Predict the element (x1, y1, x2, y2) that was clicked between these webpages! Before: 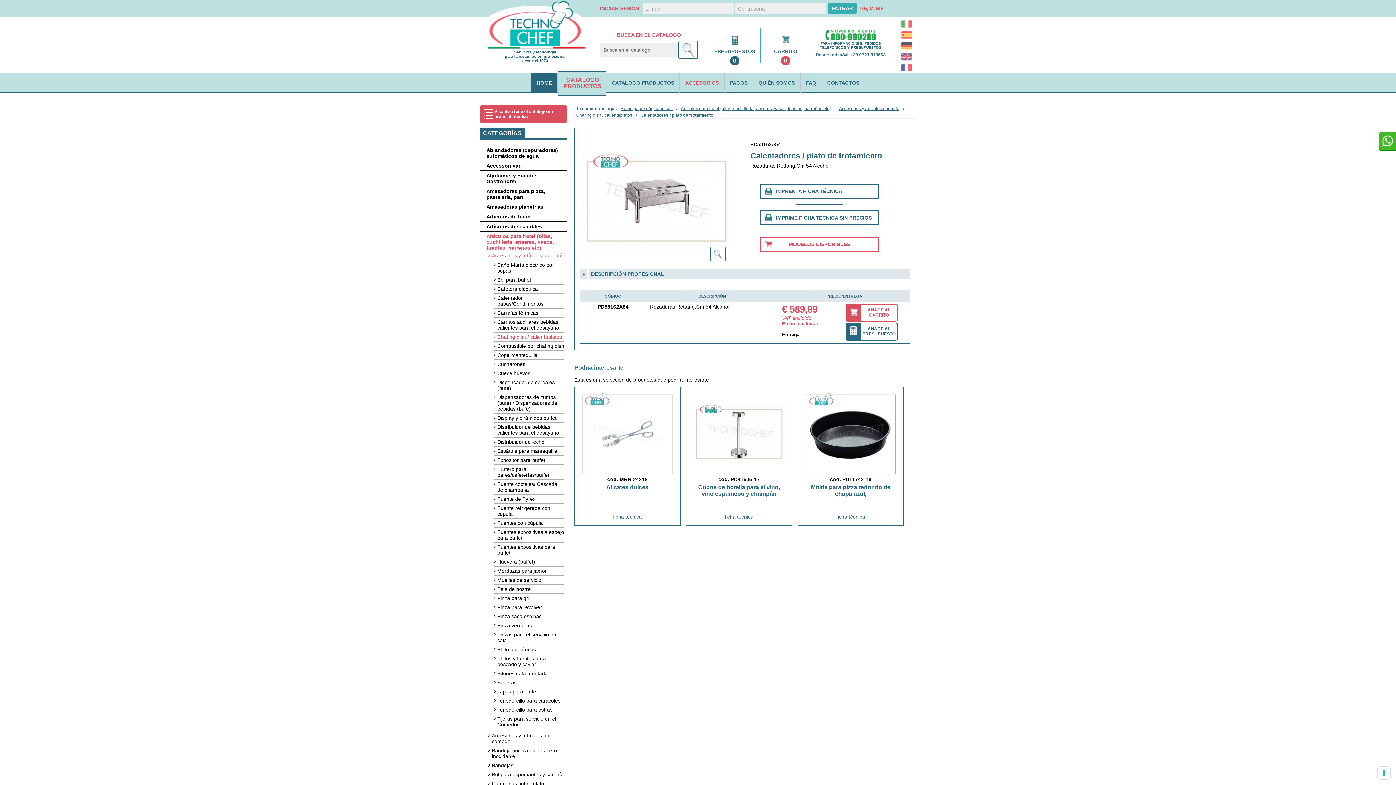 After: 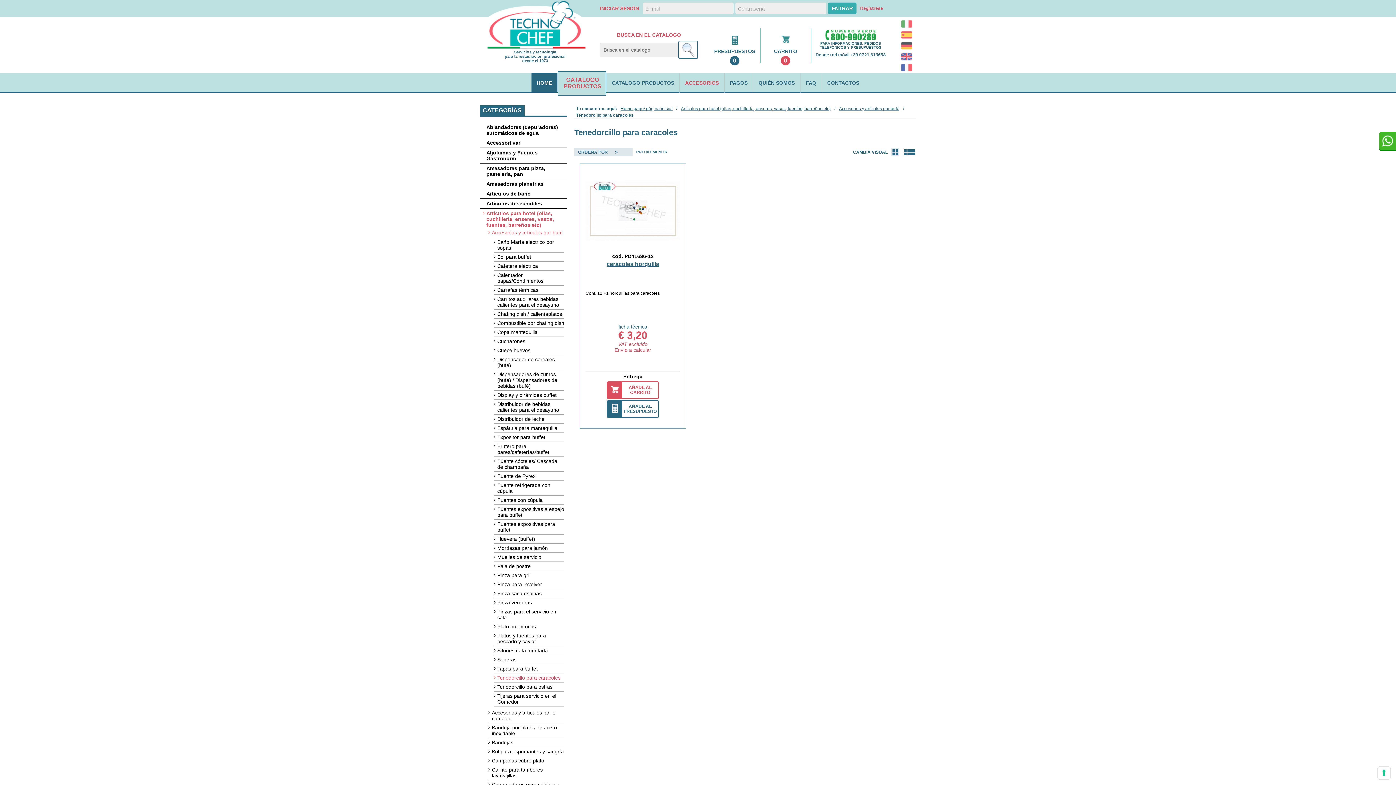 Action: label: Tenedorcillo para caracoles bbox: (493, 698, 564, 705)